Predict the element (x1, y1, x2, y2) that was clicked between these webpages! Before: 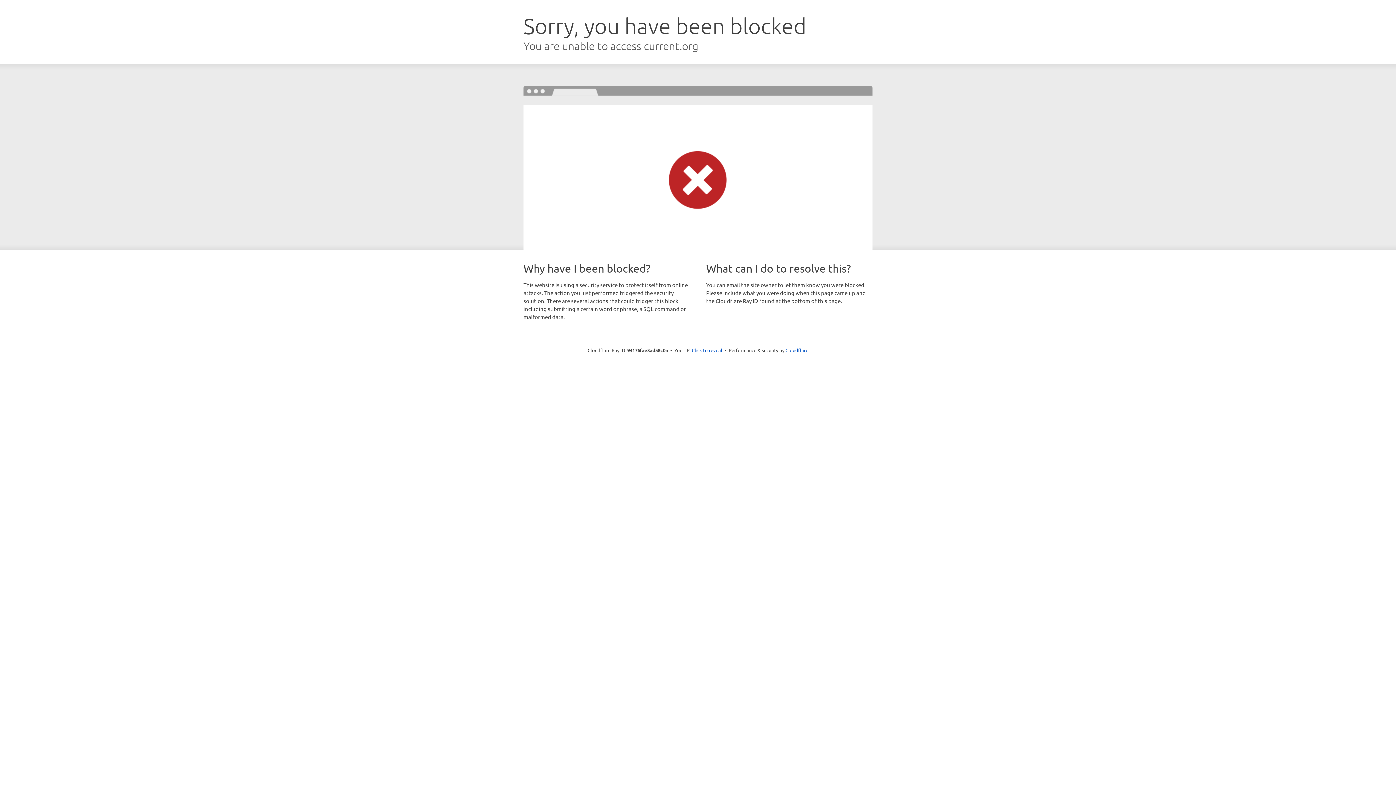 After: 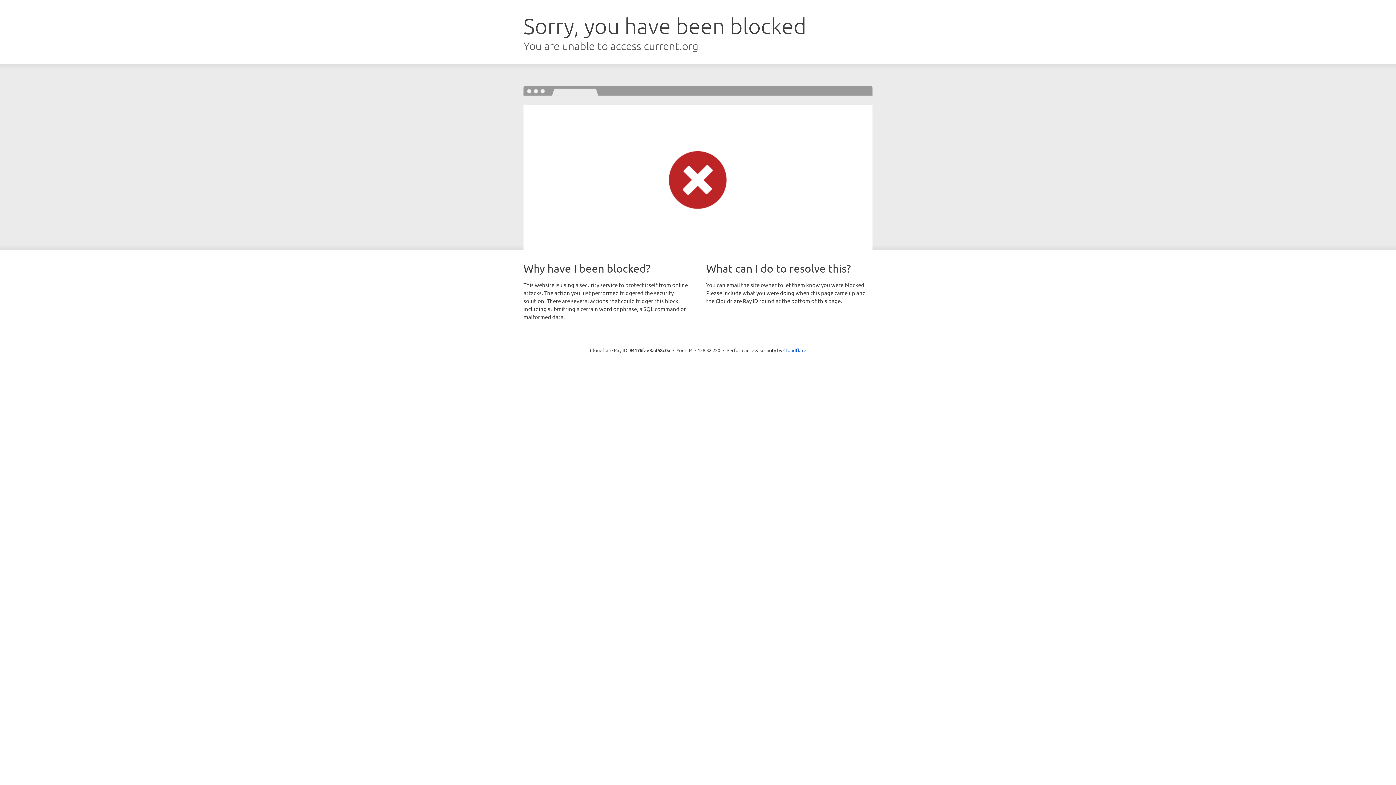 Action: label: Click to reveal bbox: (692, 346, 722, 353)